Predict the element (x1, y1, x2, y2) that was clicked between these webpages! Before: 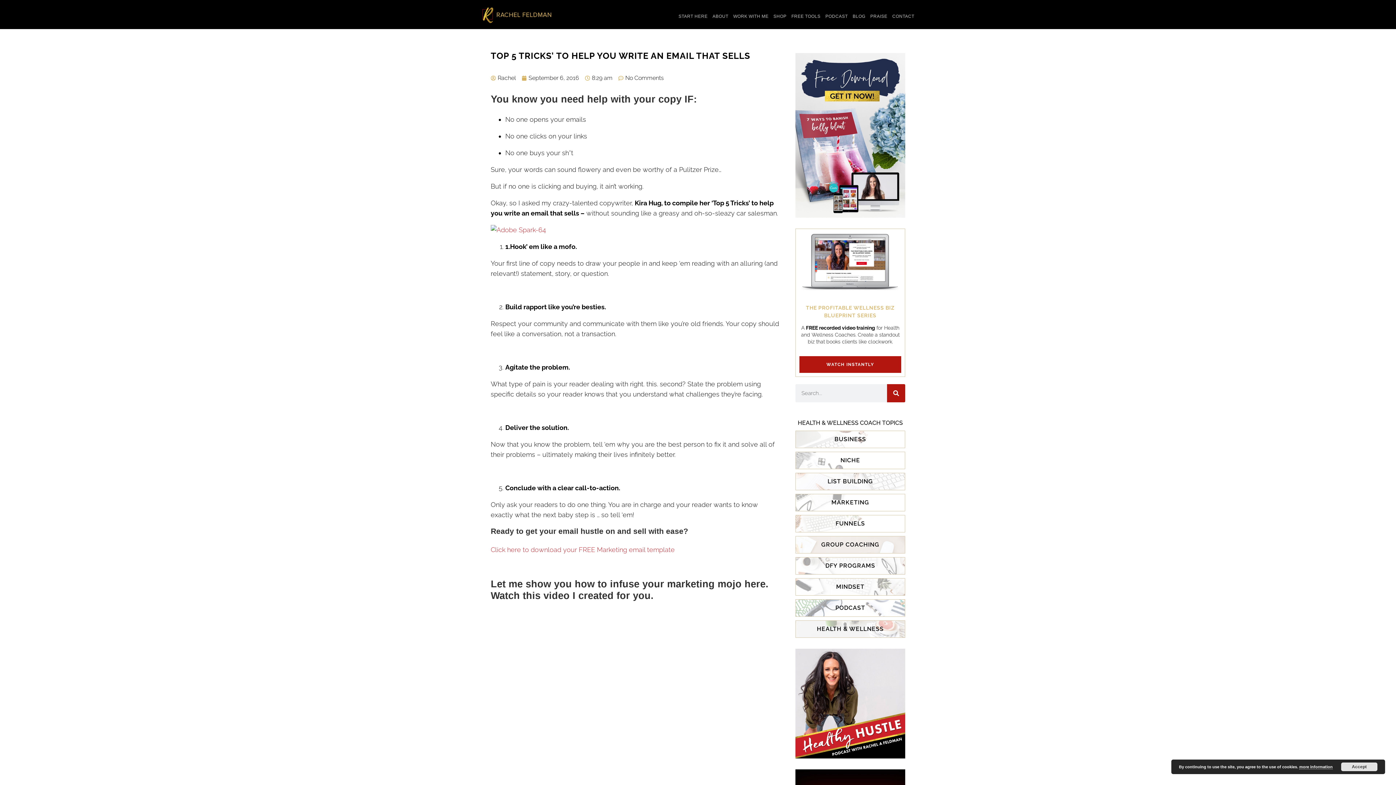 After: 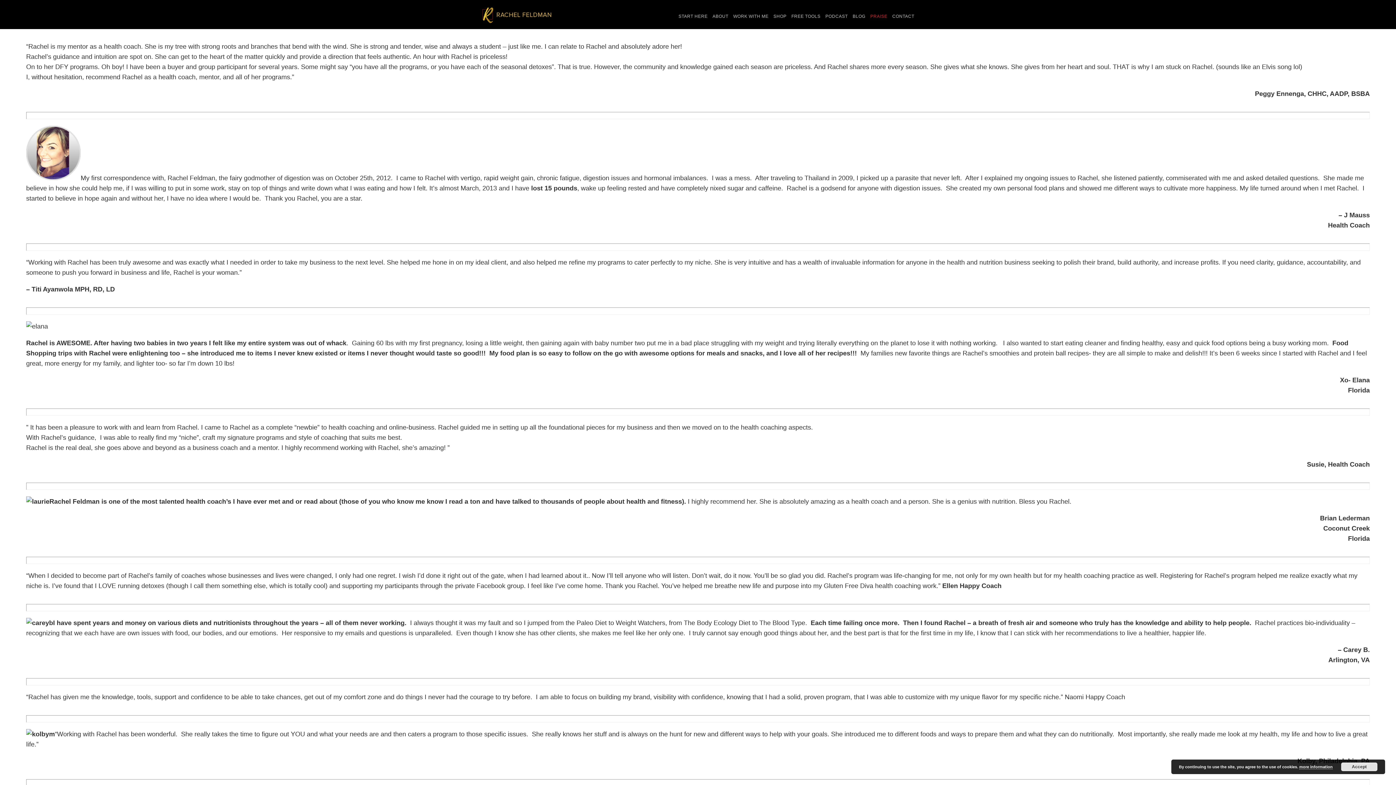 Action: bbox: (868, 14, 889, 18) label: PRAISE